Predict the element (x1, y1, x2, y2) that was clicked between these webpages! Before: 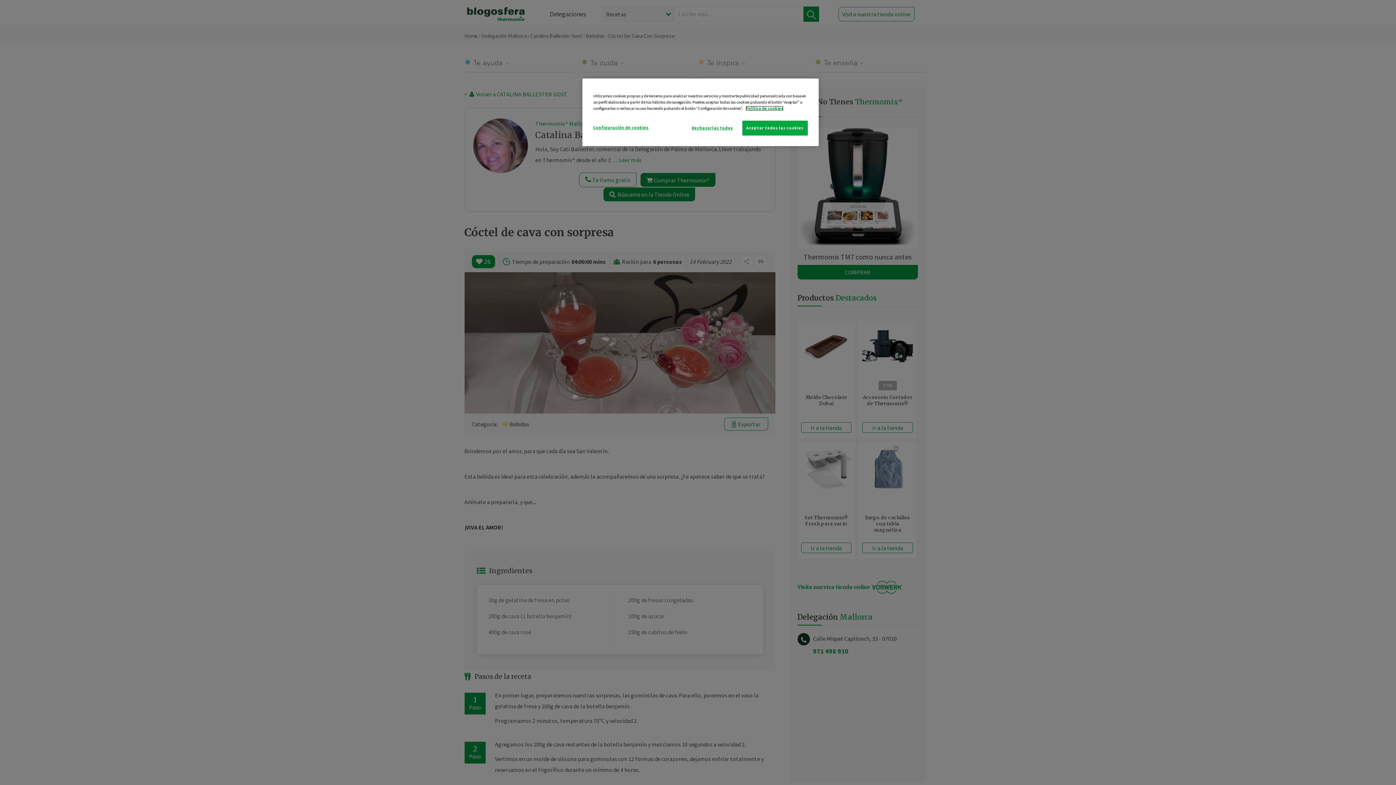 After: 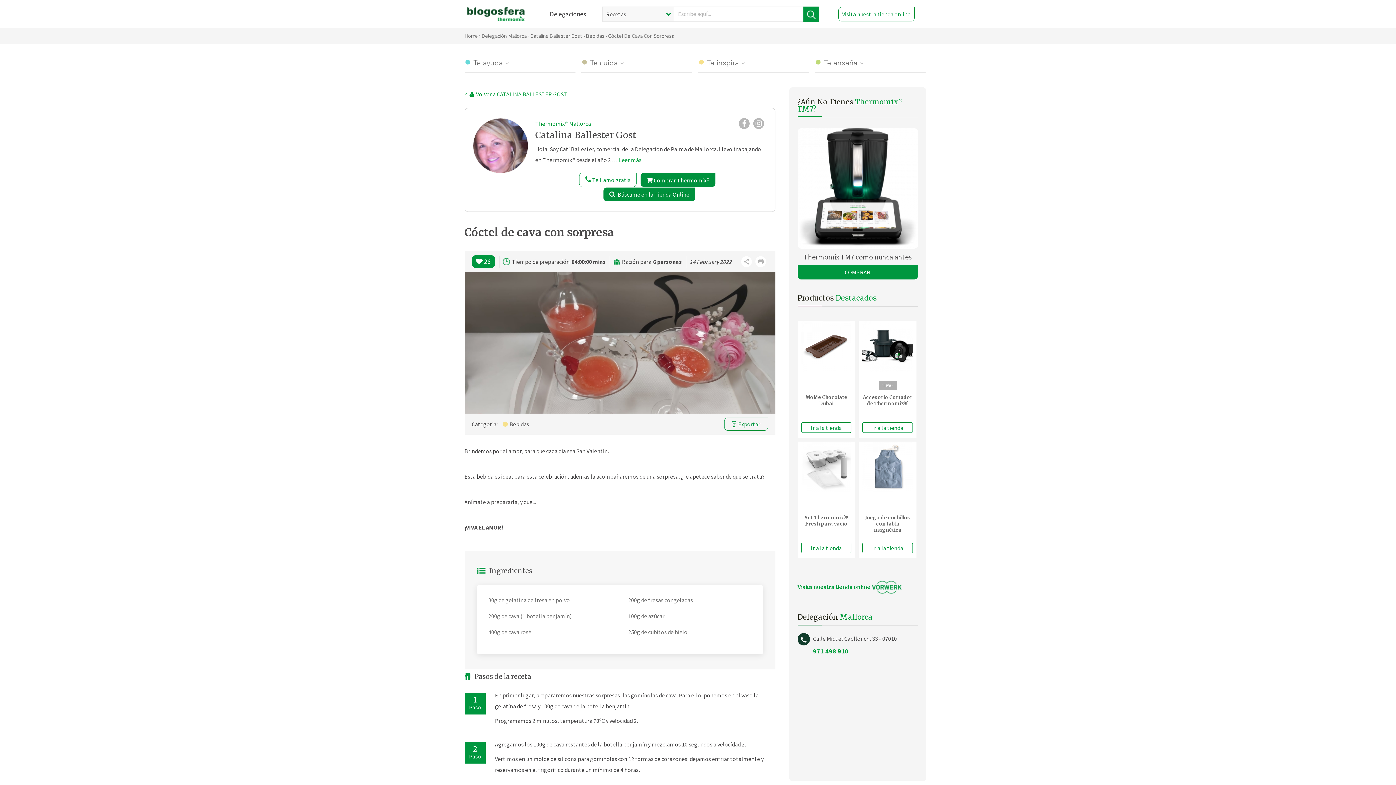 Action: bbox: (742, 120, 808, 135) label: Aceptar todas las cookies